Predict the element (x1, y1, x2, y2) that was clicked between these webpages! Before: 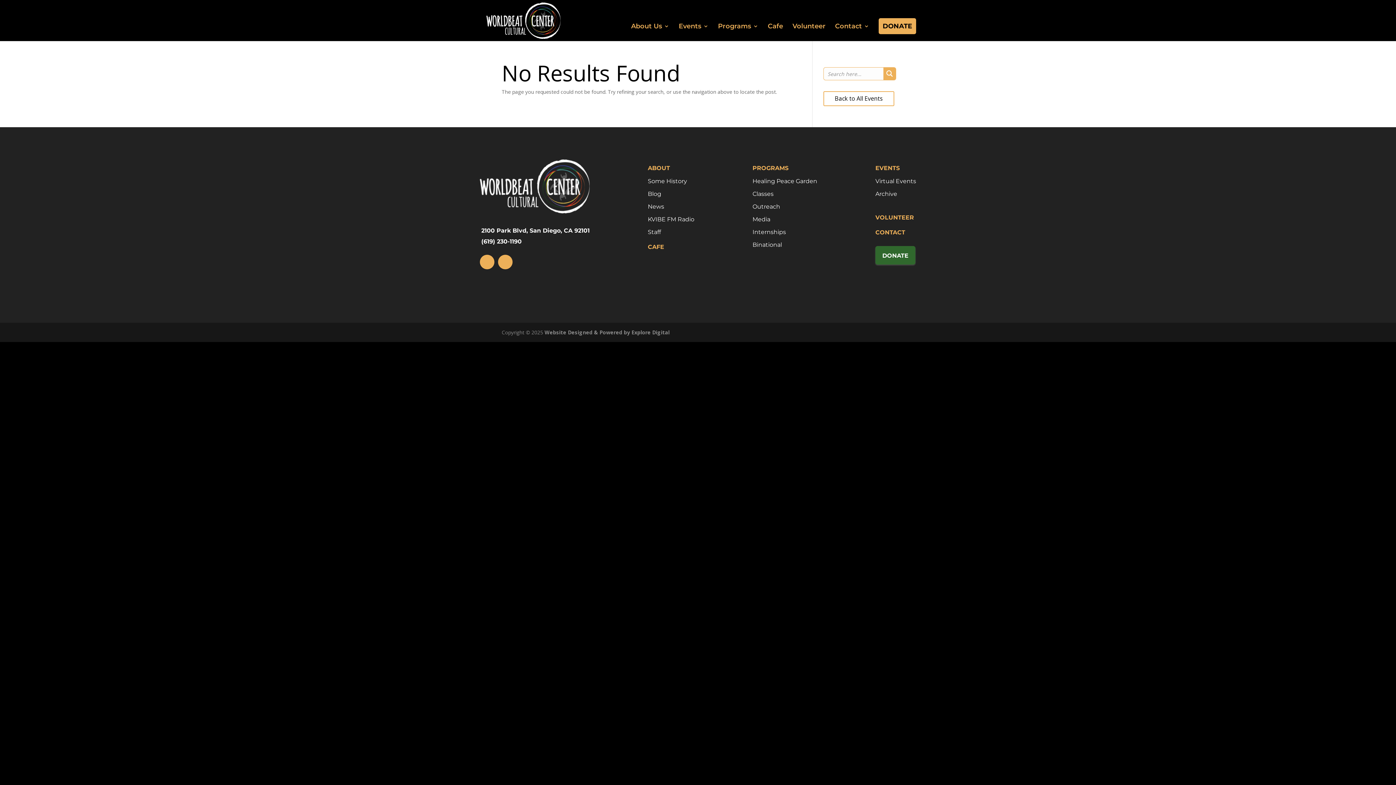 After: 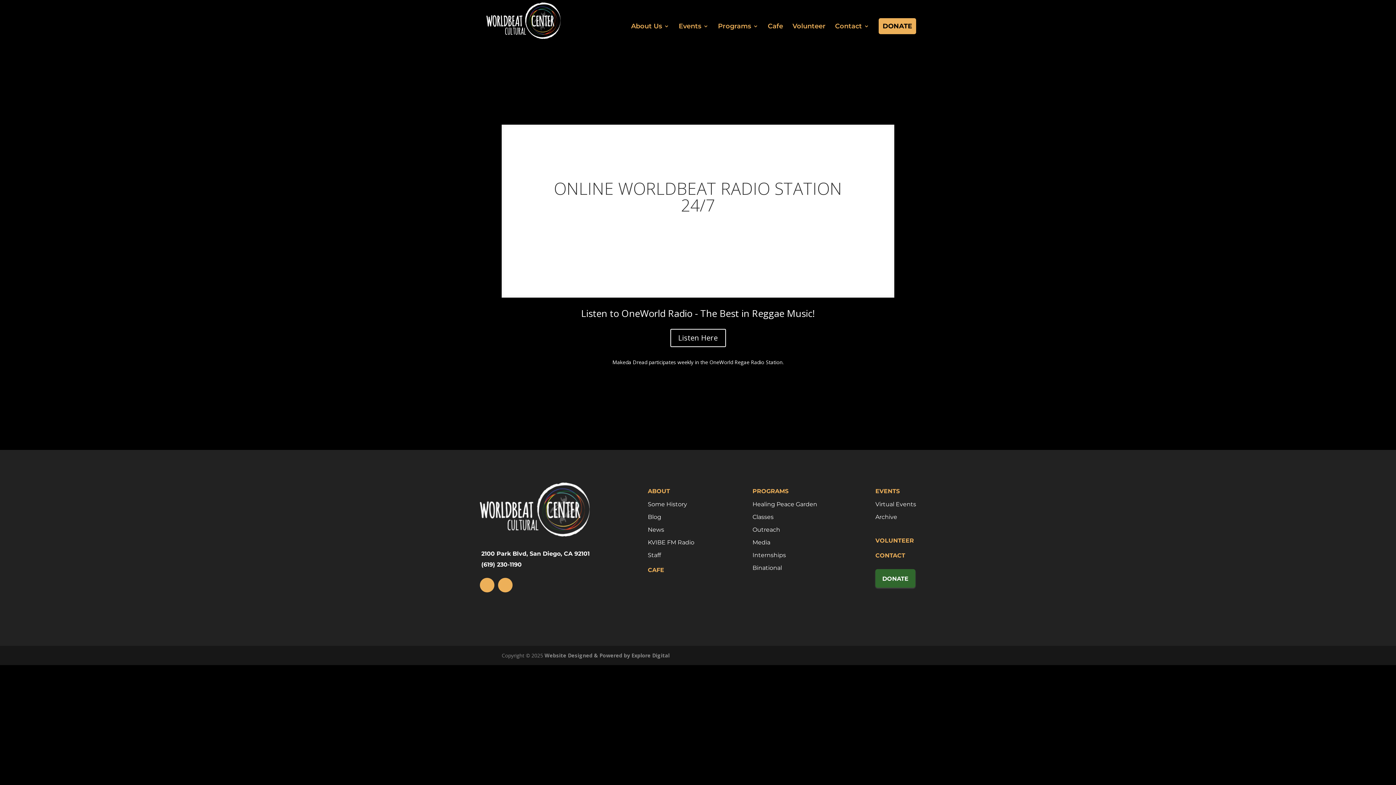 Action: label: KVIBE FM Radio bbox: (648, 216, 694, 223)